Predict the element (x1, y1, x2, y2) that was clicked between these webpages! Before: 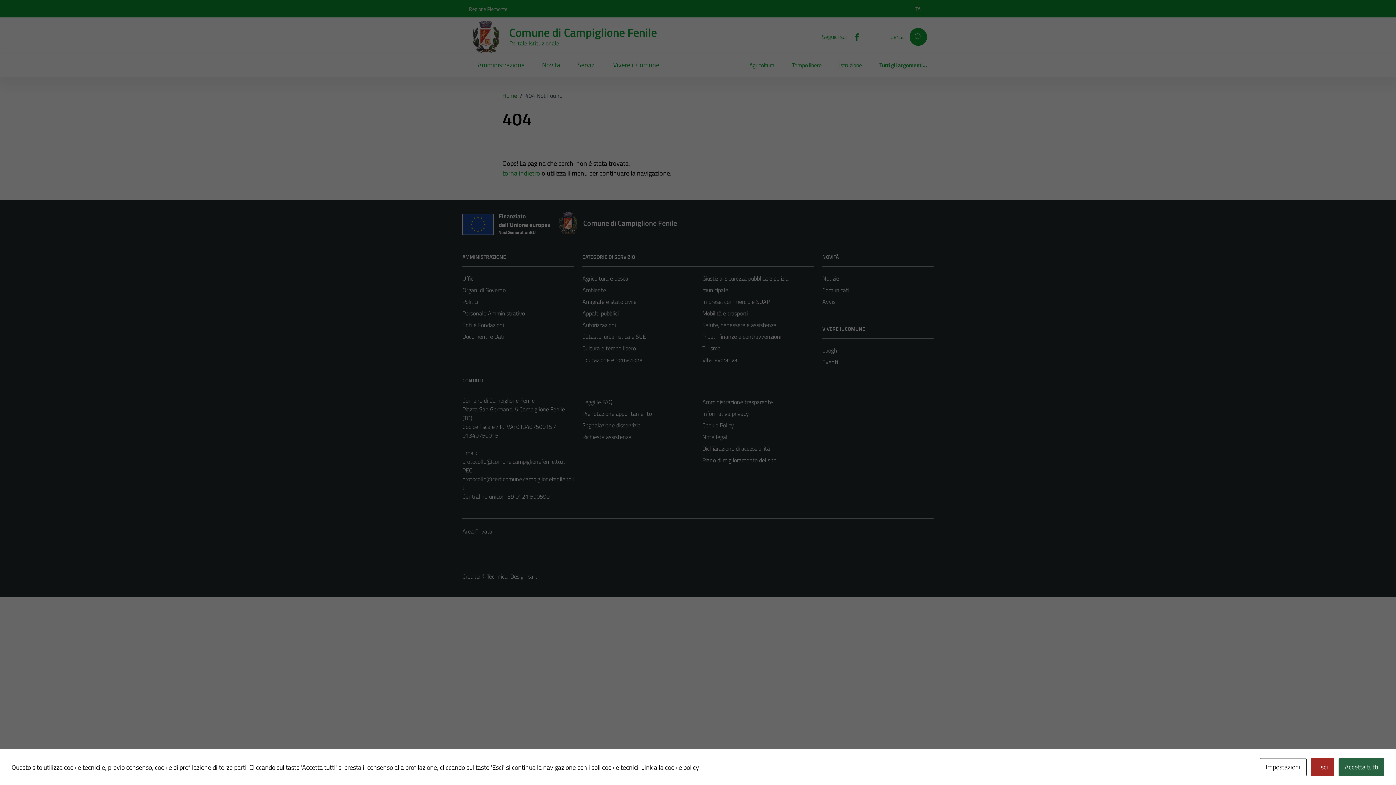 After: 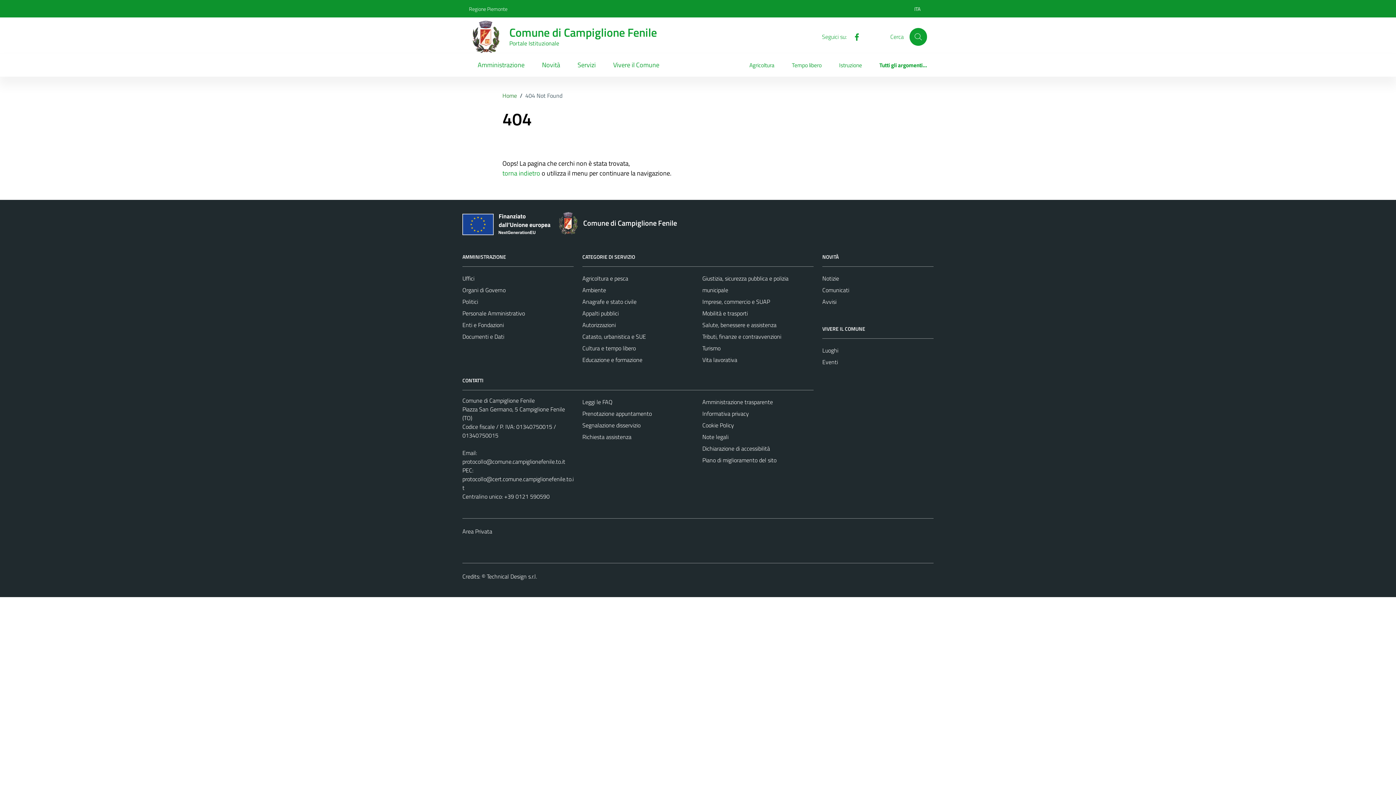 Action: bbox: (1311, 758, 1334, 776) label: Esci